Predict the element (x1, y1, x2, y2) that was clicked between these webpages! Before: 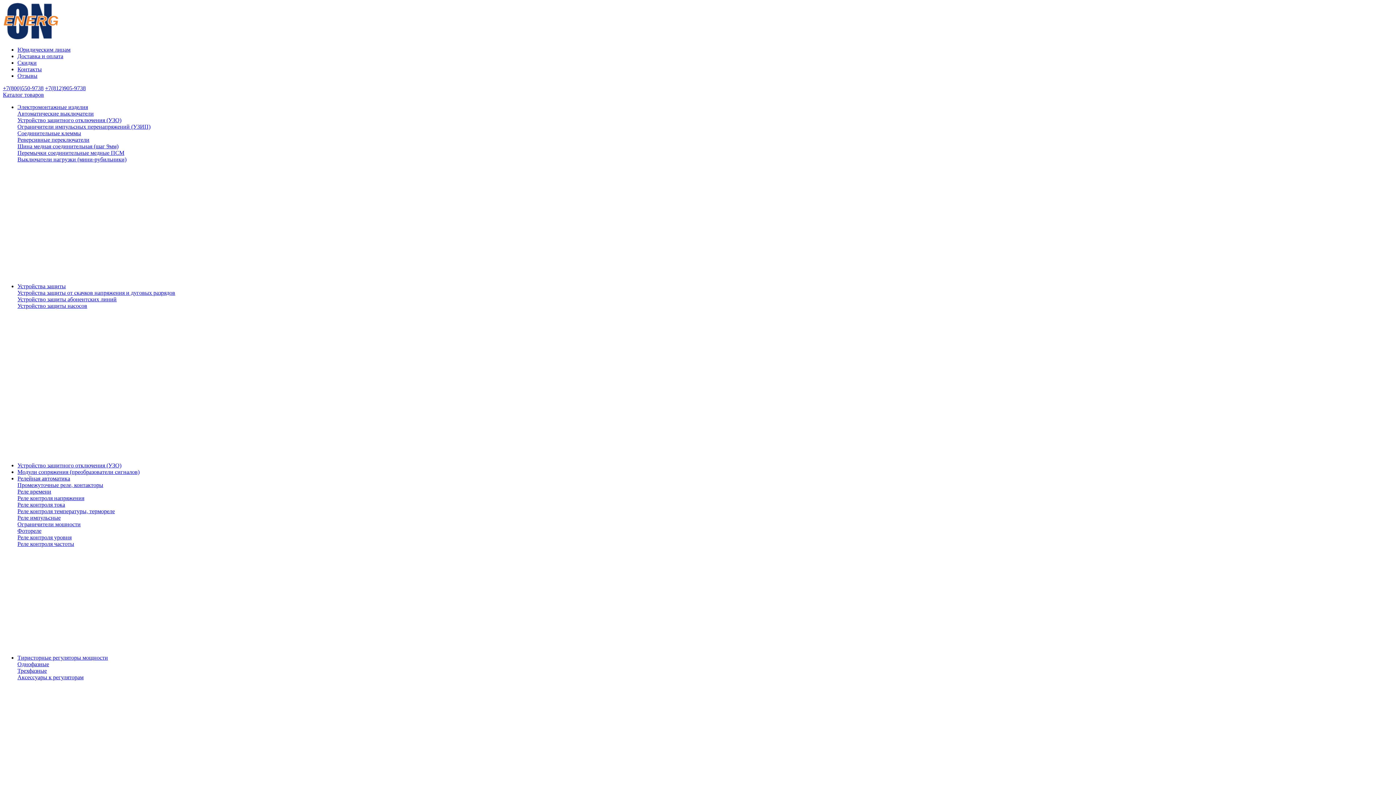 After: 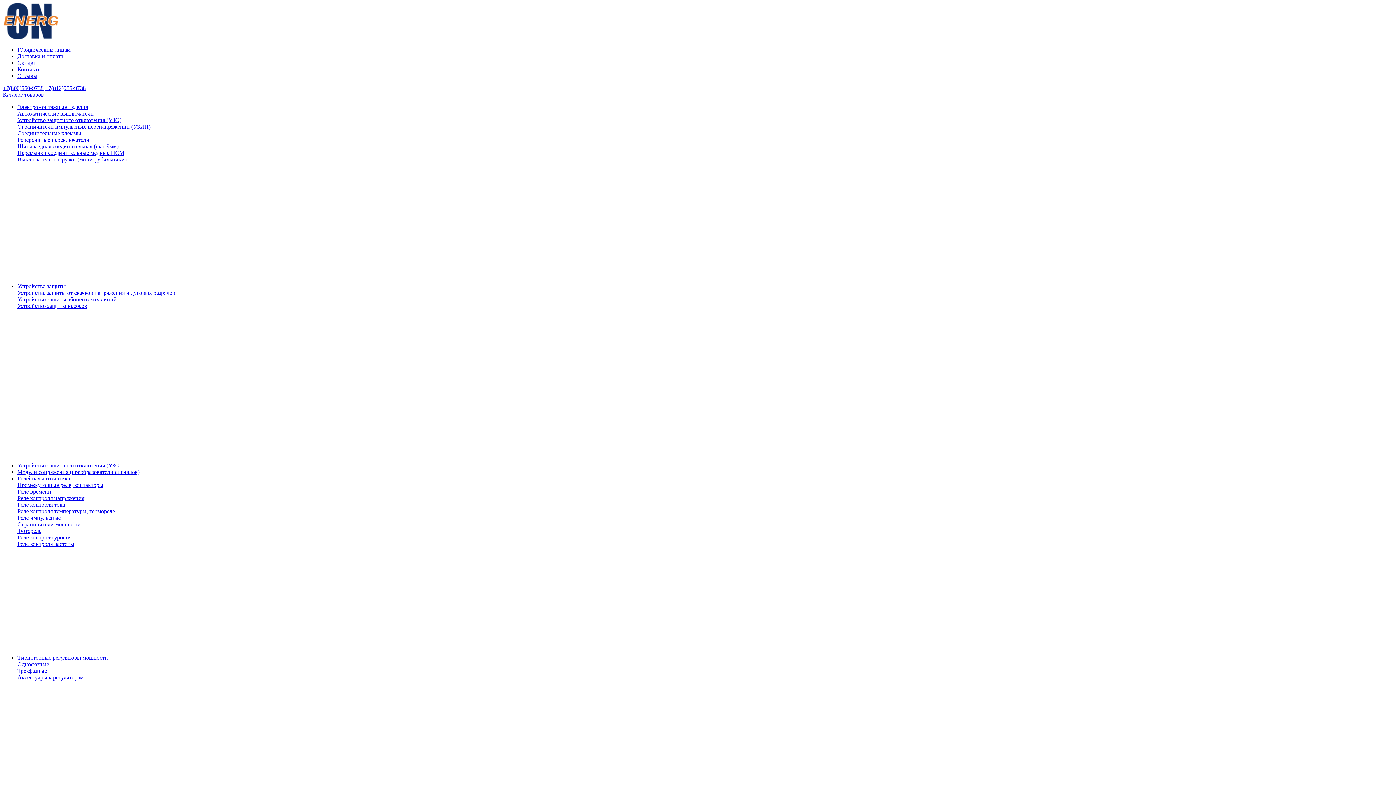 Action: label: +7(800)550-9738 bbox: (2, 85, 43, 91)